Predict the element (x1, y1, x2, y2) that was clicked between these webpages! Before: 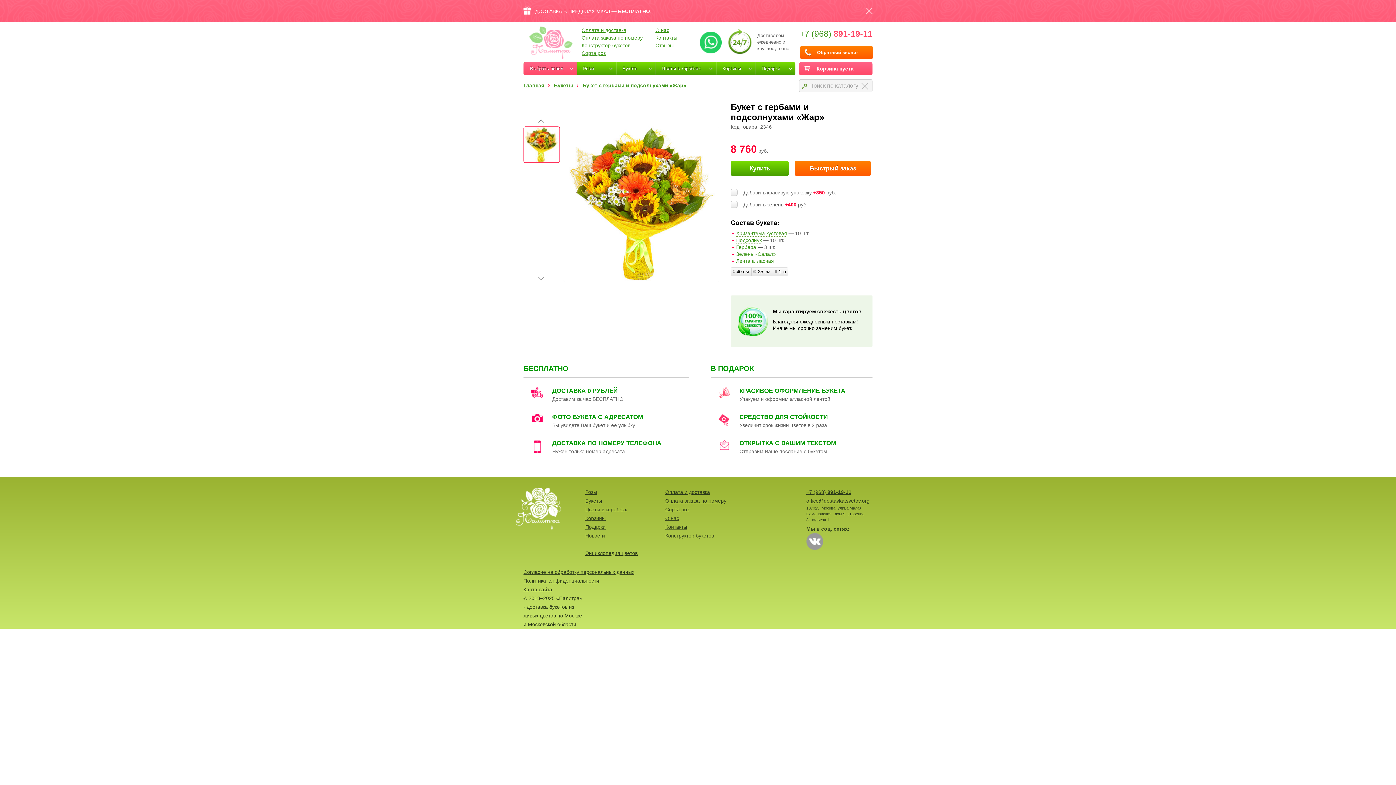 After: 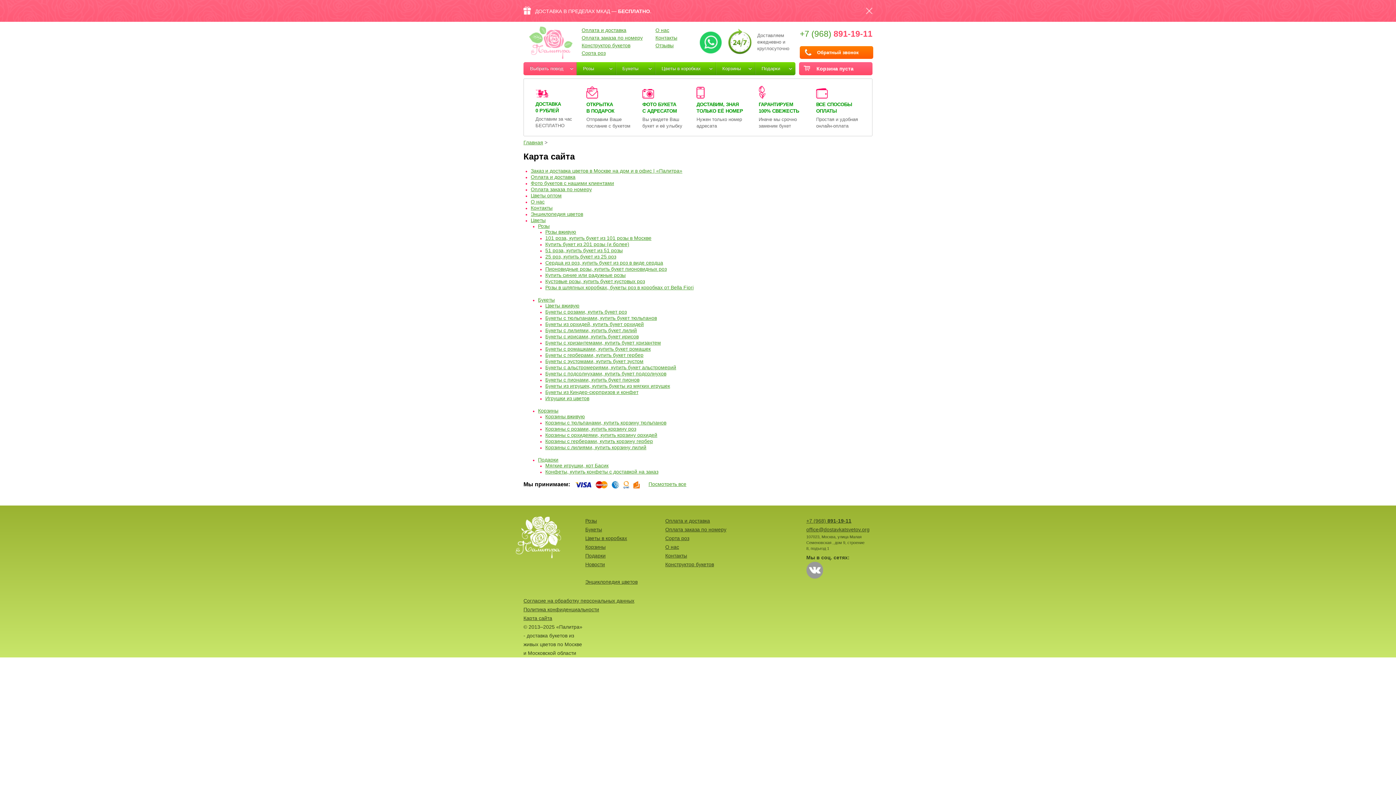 Action: label: Карта сайта bbox: (523, 586, 552, 592)